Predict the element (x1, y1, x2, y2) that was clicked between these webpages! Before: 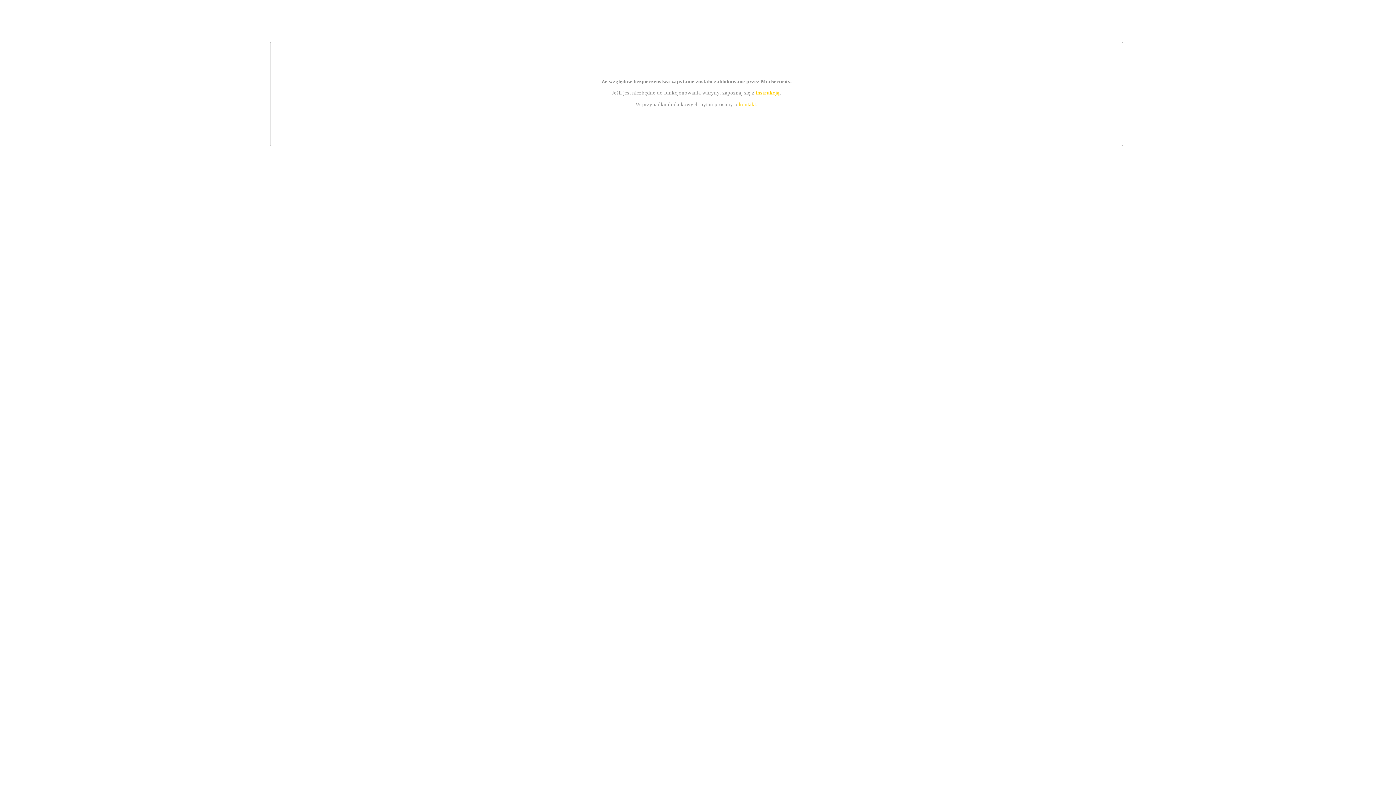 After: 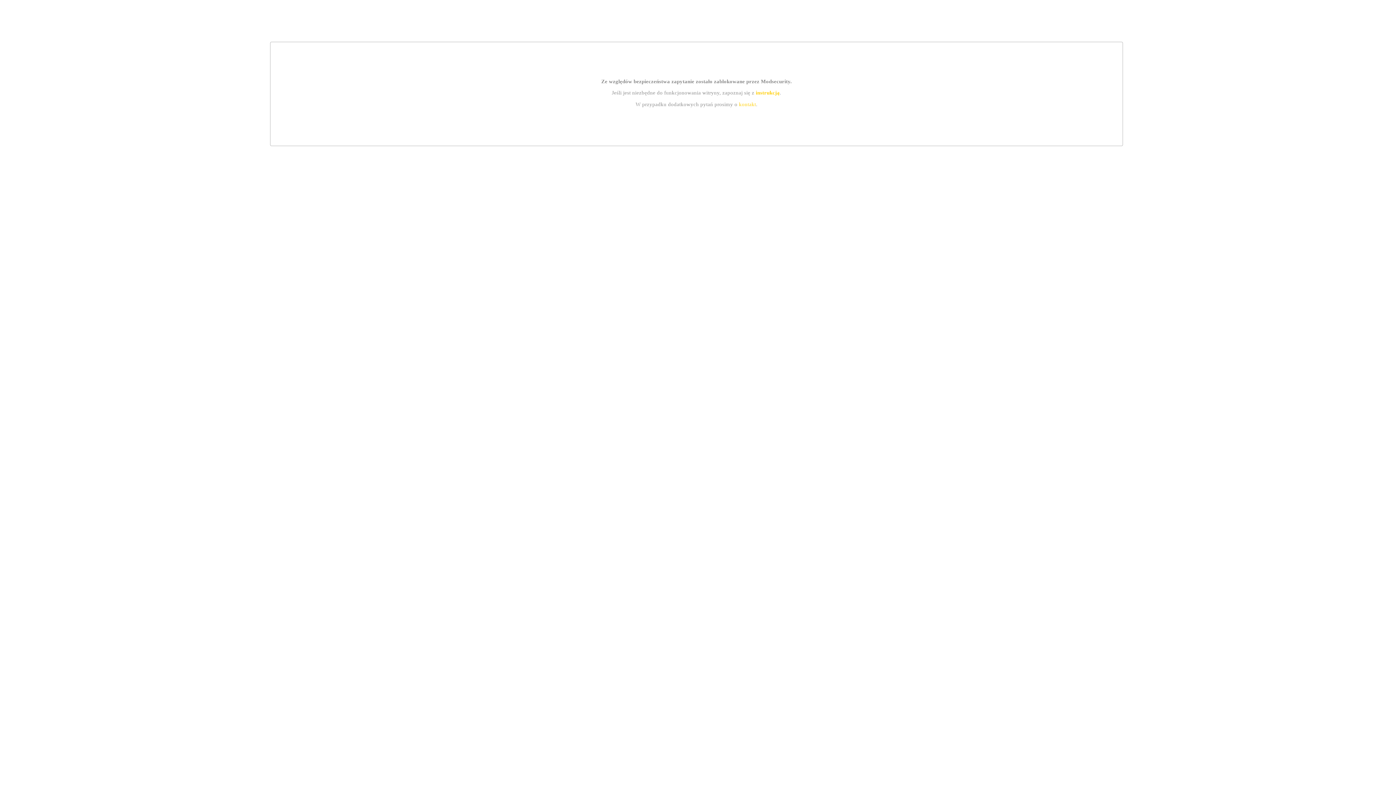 Action: label: instrukcją bbox: (755, 89, 779, 95)